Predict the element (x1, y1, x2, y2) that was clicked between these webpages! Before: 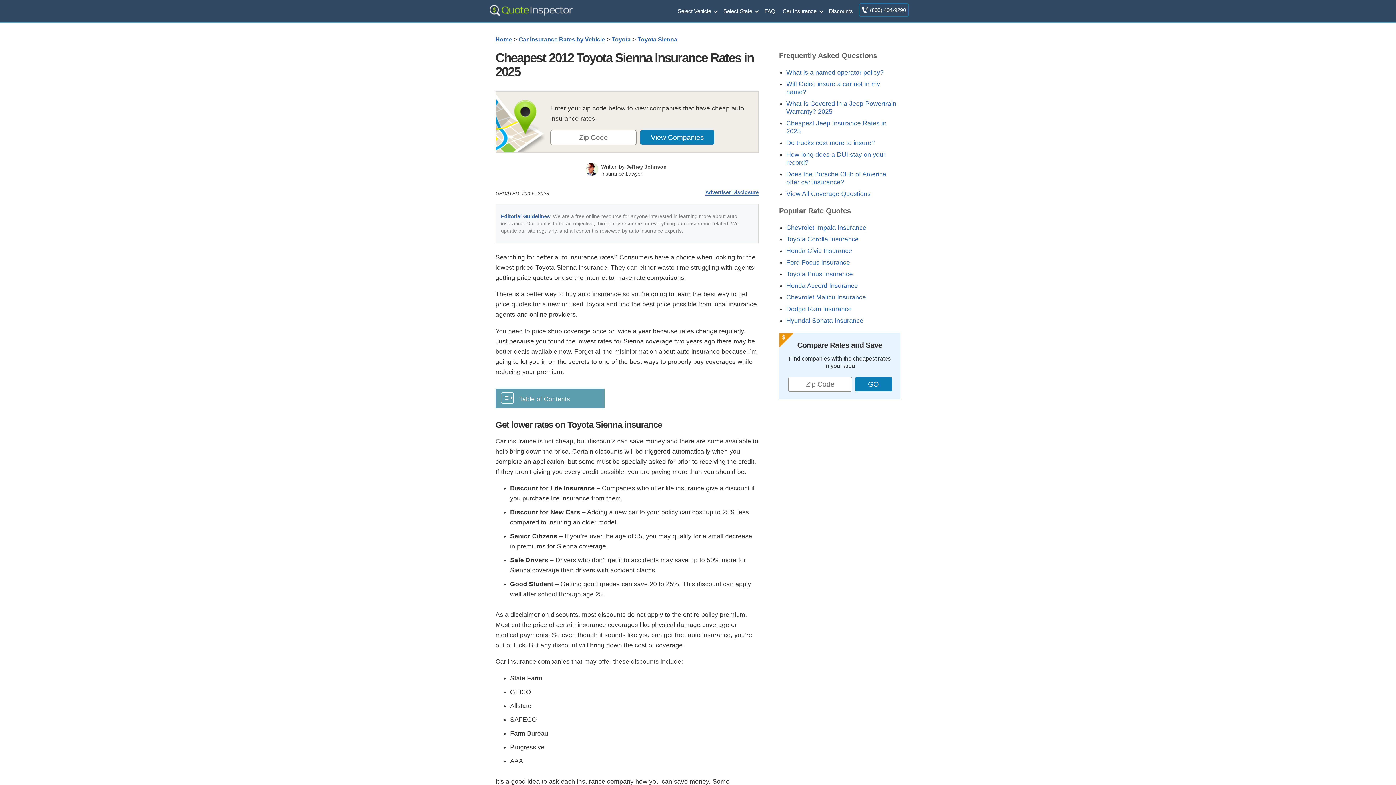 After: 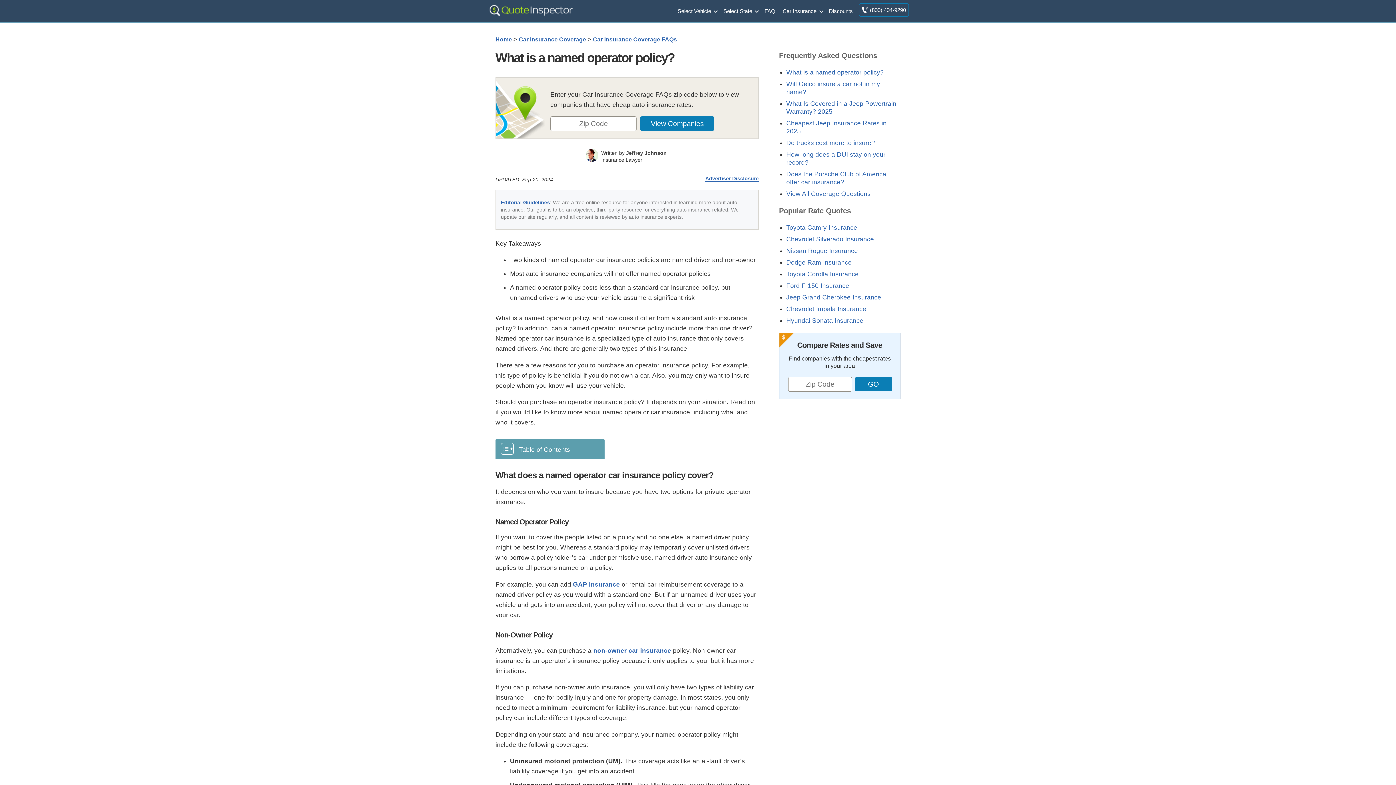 Action: label: What is a named operator policy? bbox: (786, 68, 883, 76)